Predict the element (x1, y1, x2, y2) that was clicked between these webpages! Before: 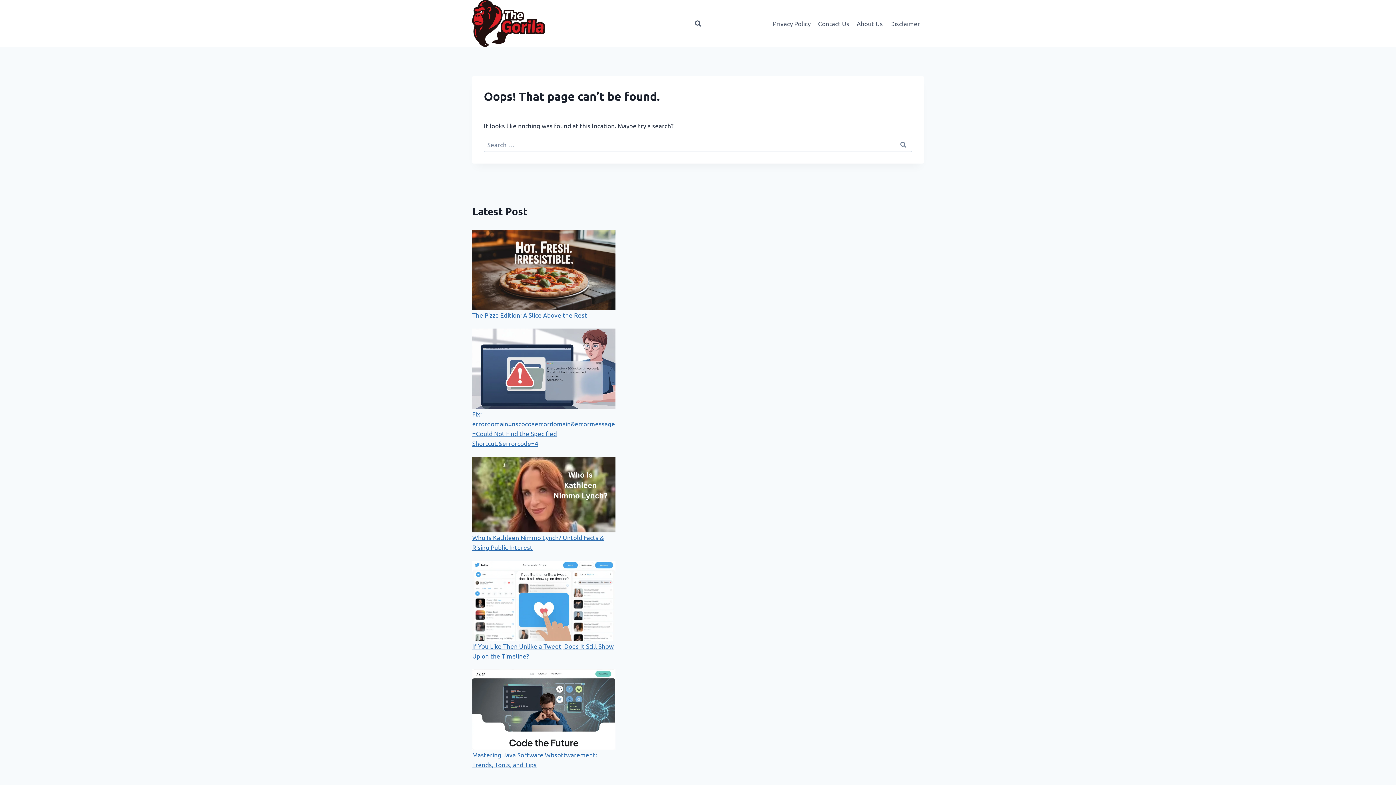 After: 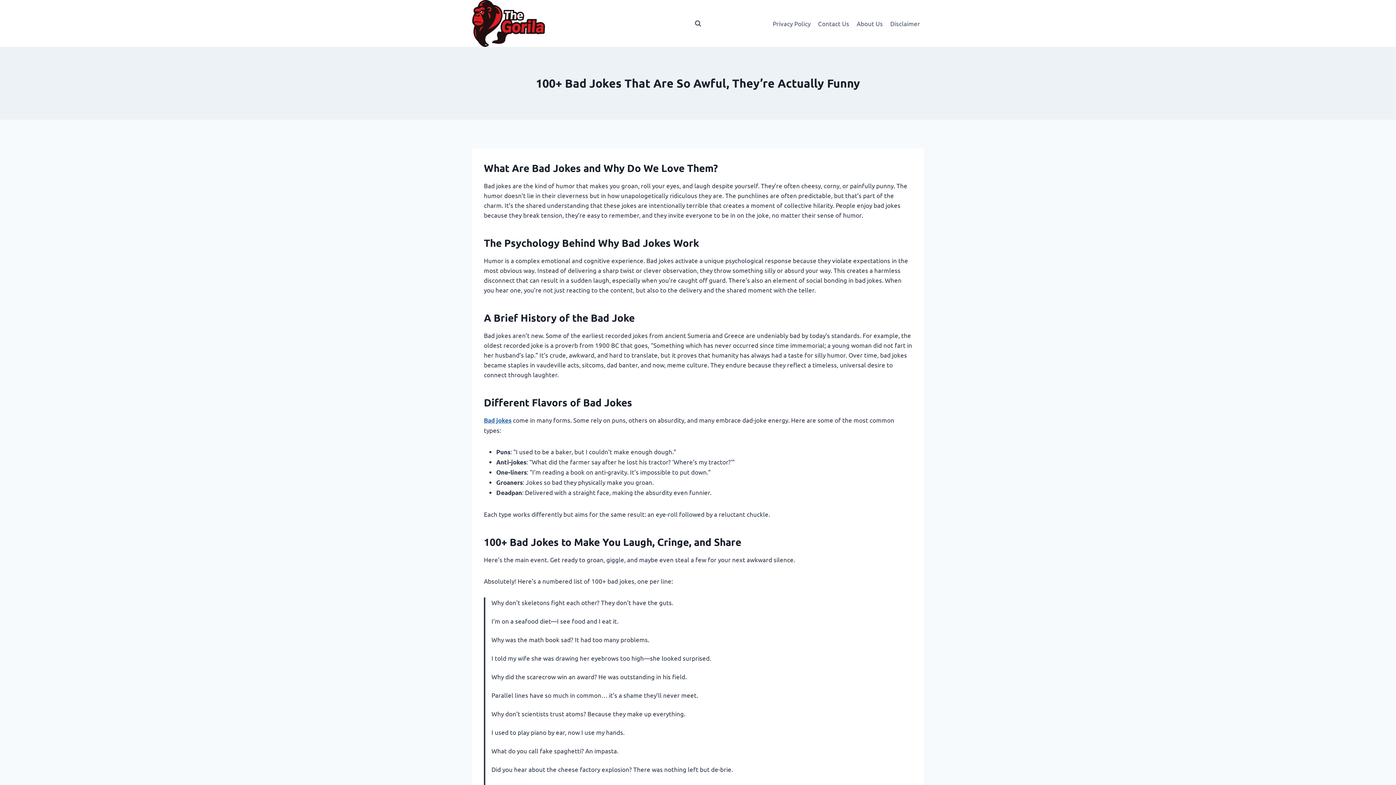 Action: bbox: (472, 0, 545, 46)